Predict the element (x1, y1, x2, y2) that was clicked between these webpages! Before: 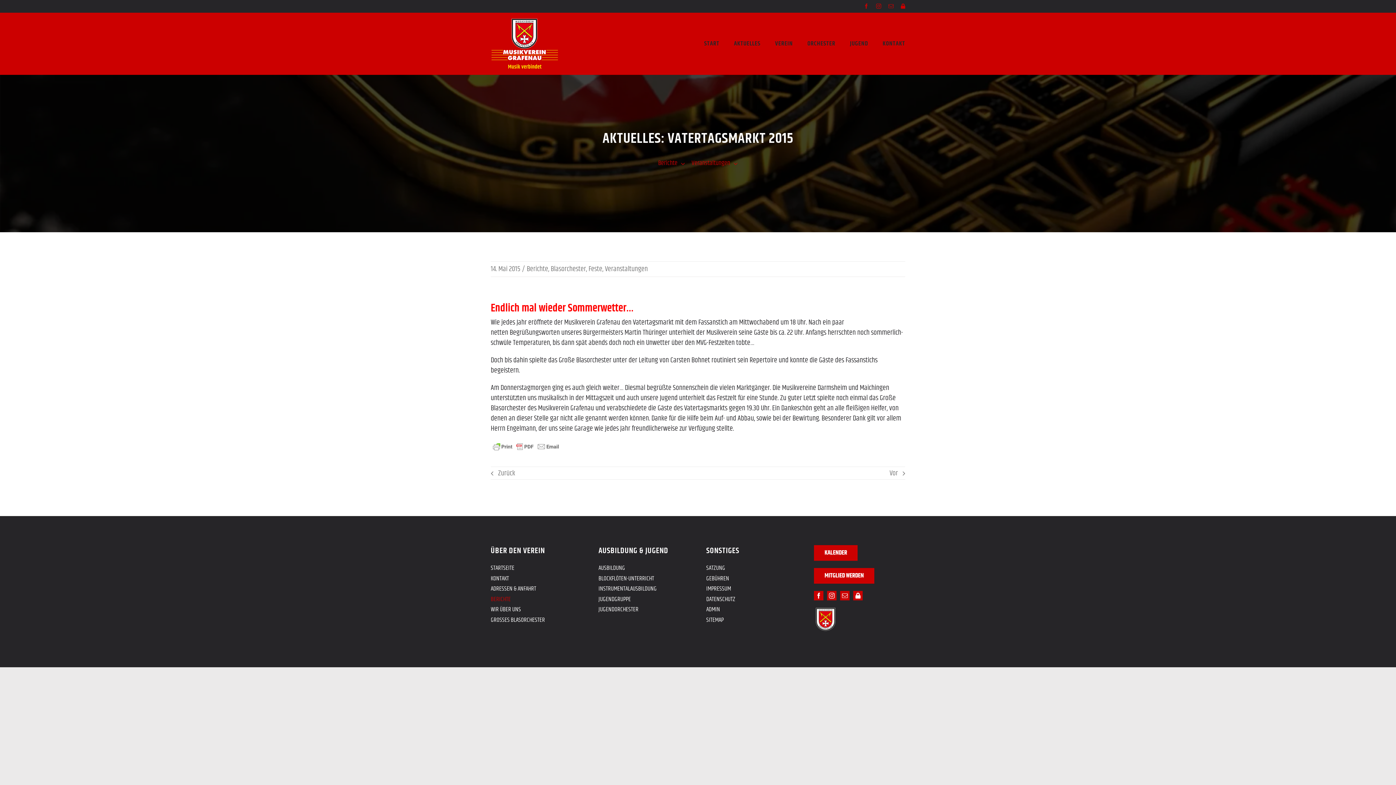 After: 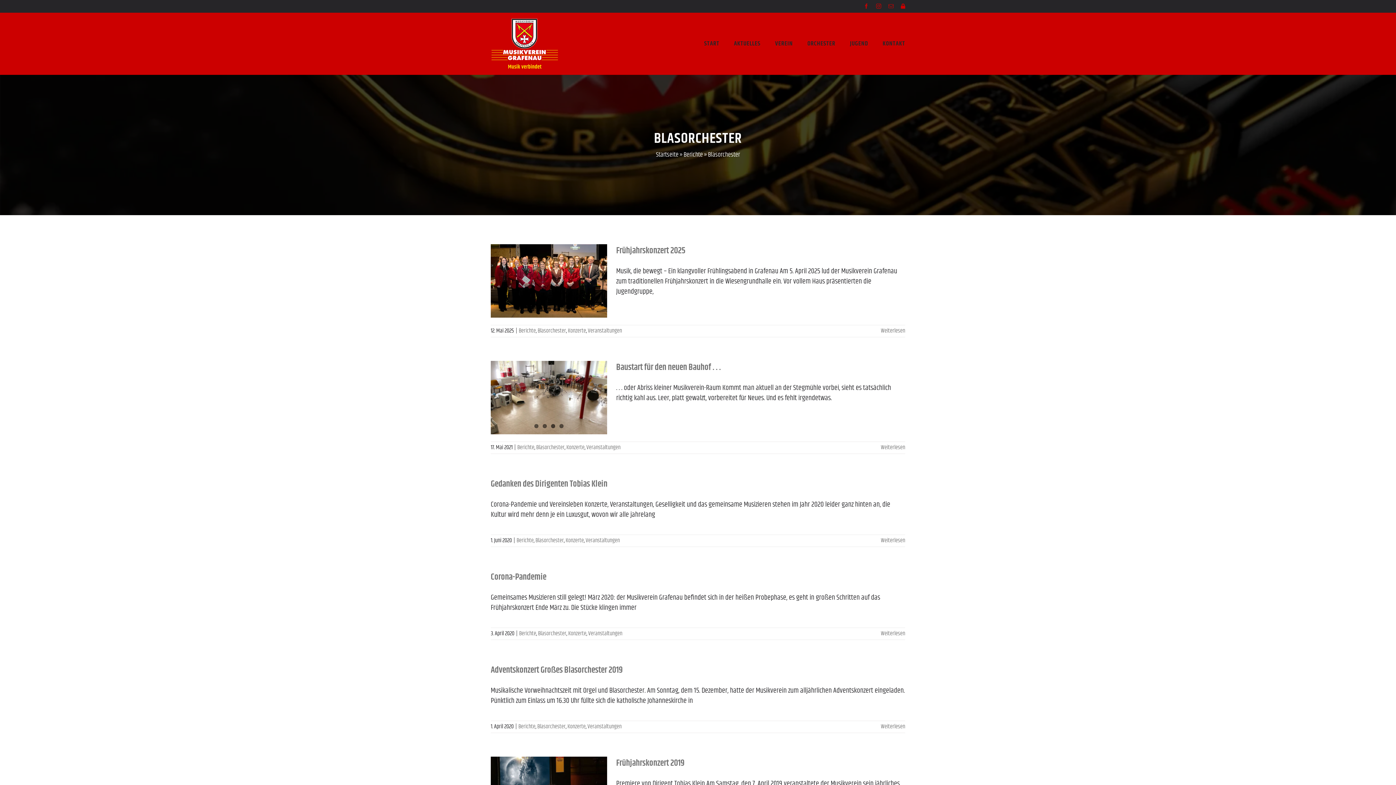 Action: label: Blasorchester bbox: (550, 263, 586, 274)